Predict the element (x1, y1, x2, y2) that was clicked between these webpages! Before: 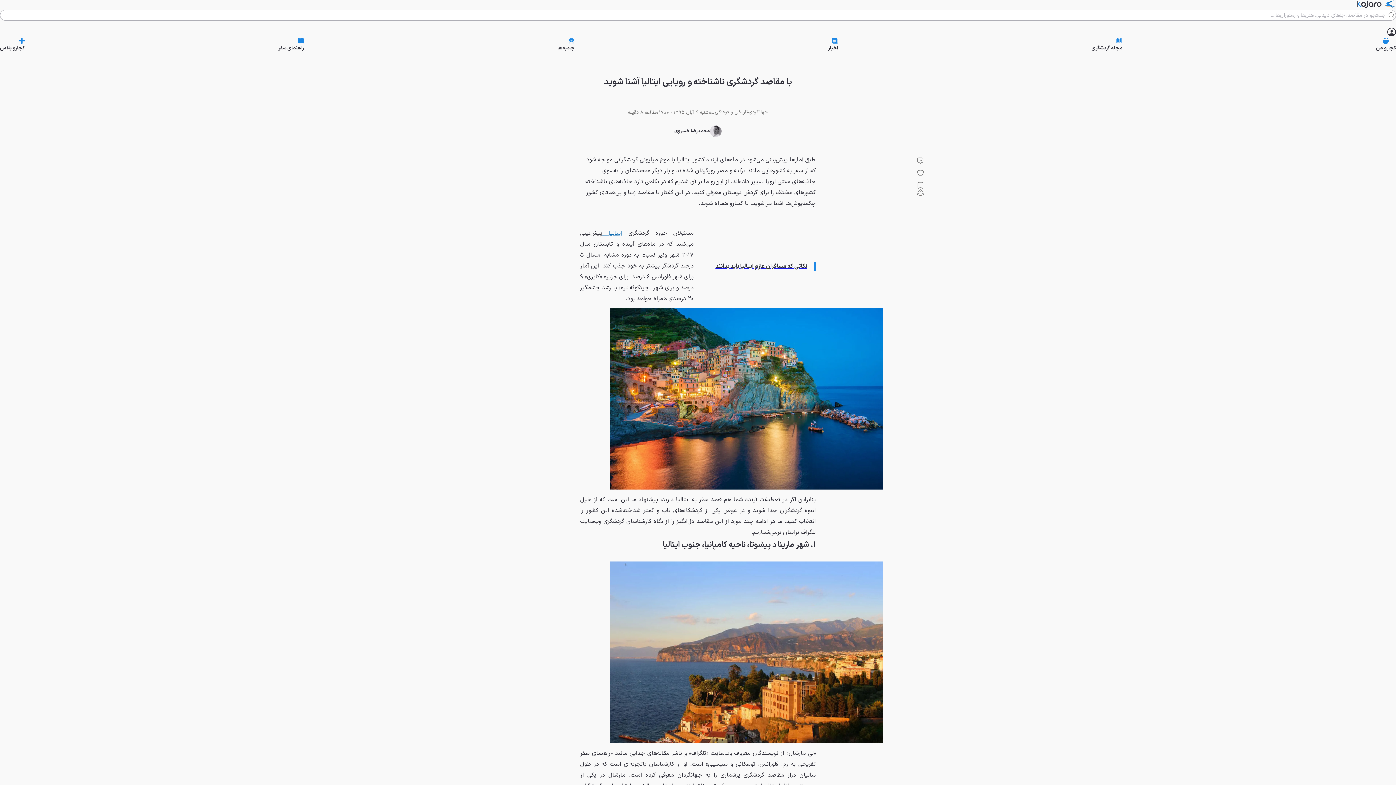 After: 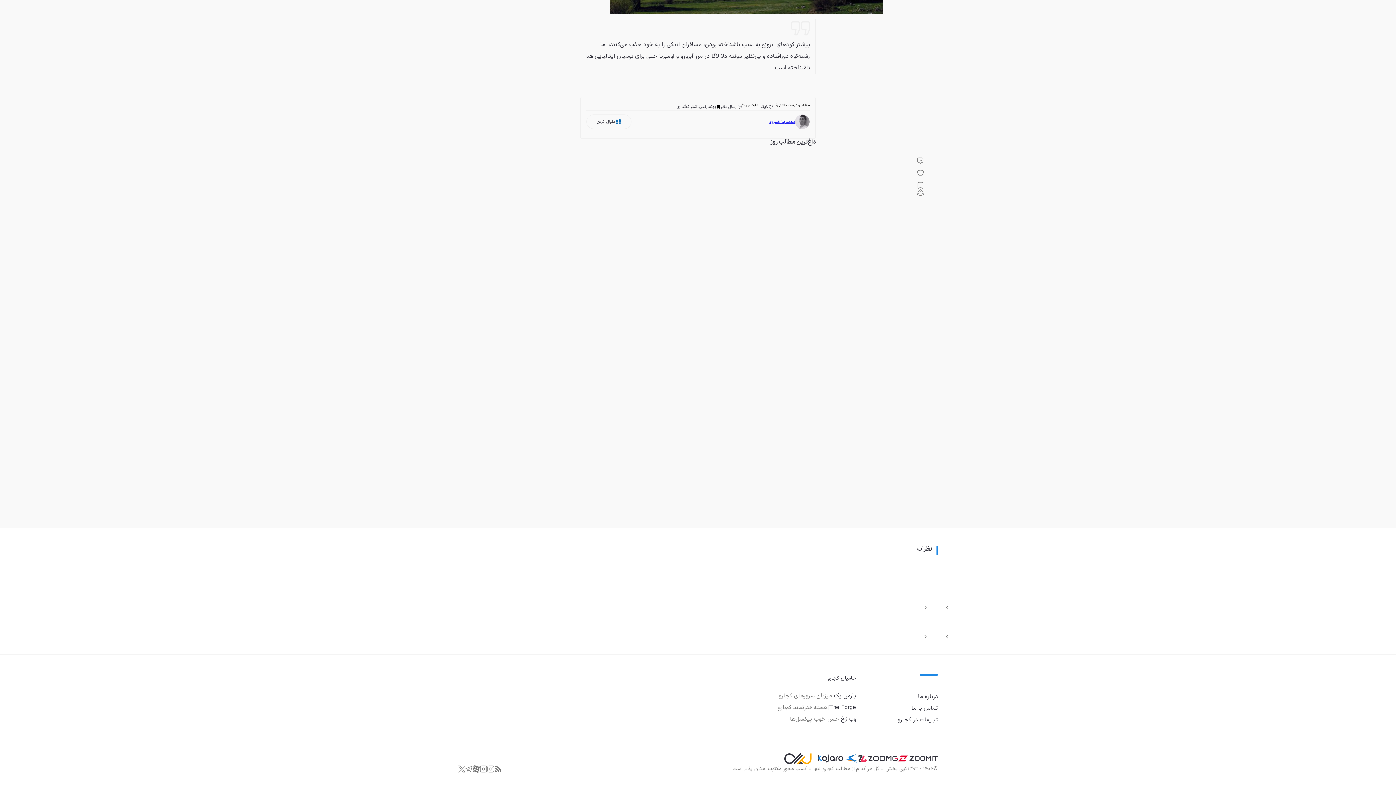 Action: bbox: (916, 157, 925, 169)